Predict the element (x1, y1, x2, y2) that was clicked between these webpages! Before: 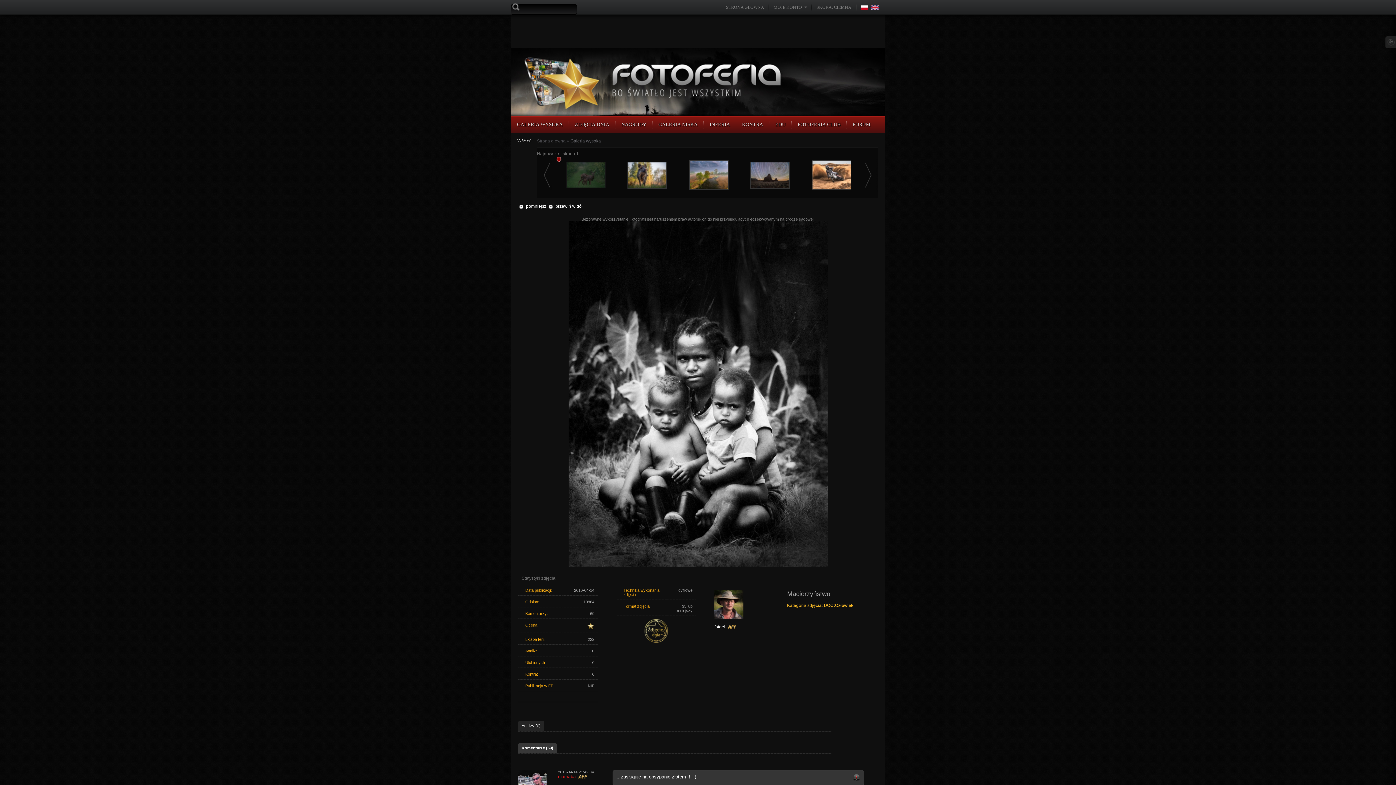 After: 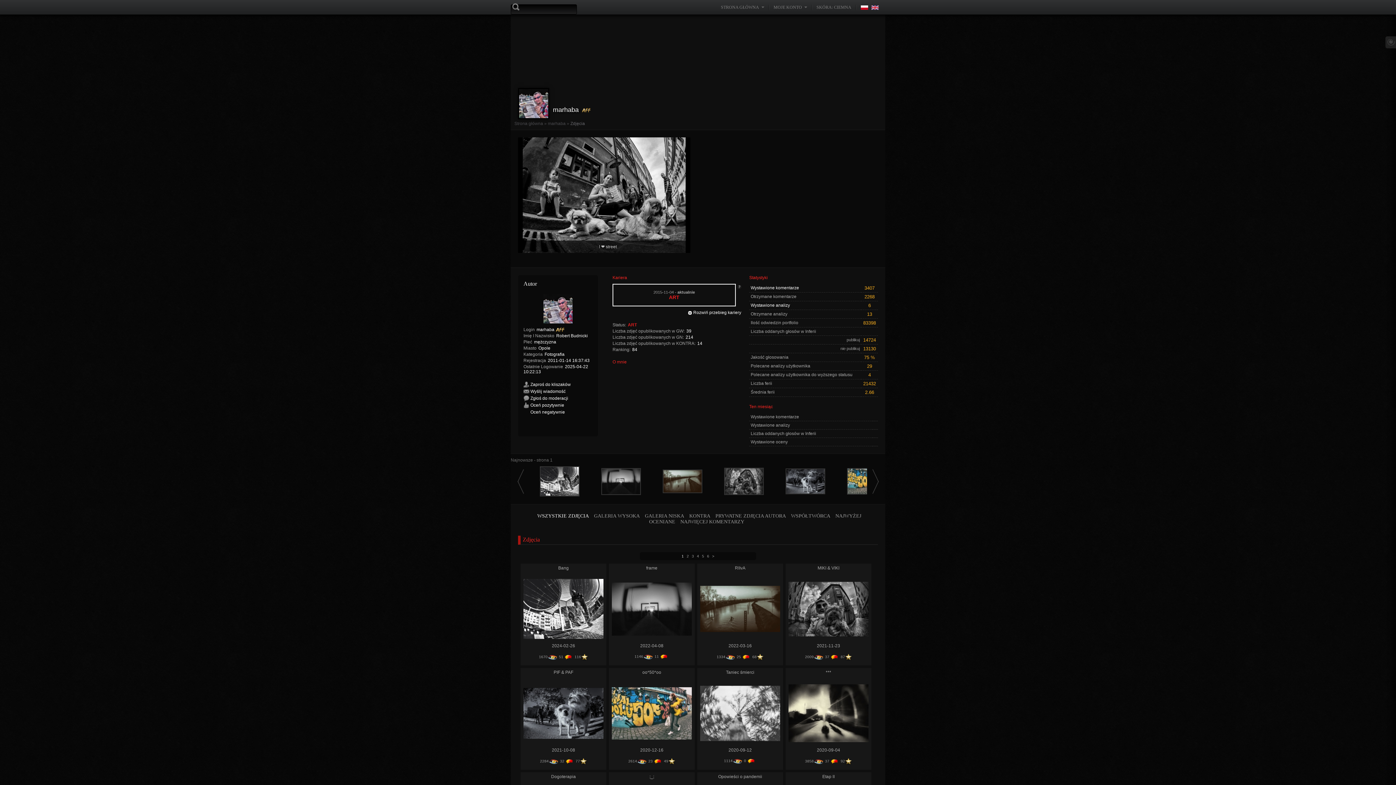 Action: bbox: (518, 770, 558, 799)